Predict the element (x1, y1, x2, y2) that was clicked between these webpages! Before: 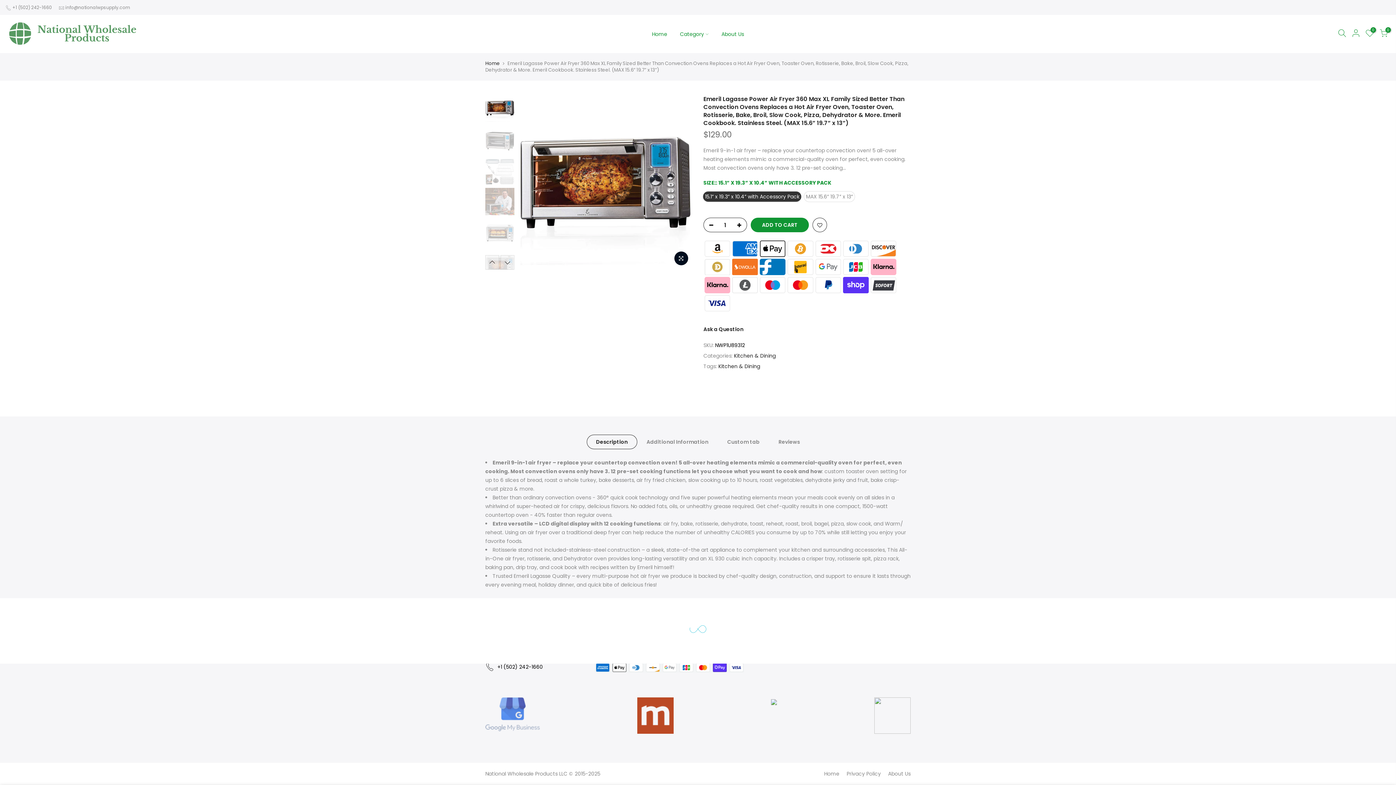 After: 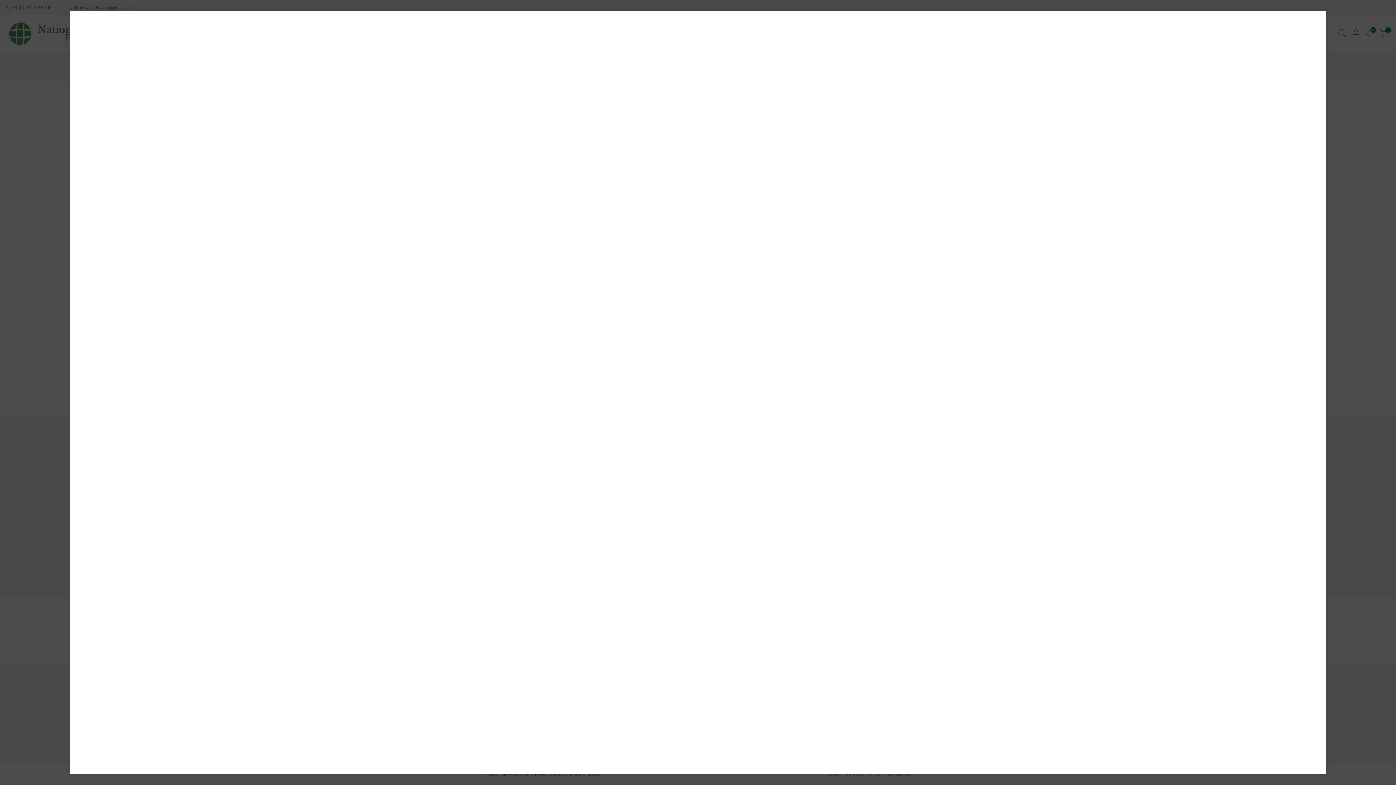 Action: bbox: (1335, 28, 1349, 39)